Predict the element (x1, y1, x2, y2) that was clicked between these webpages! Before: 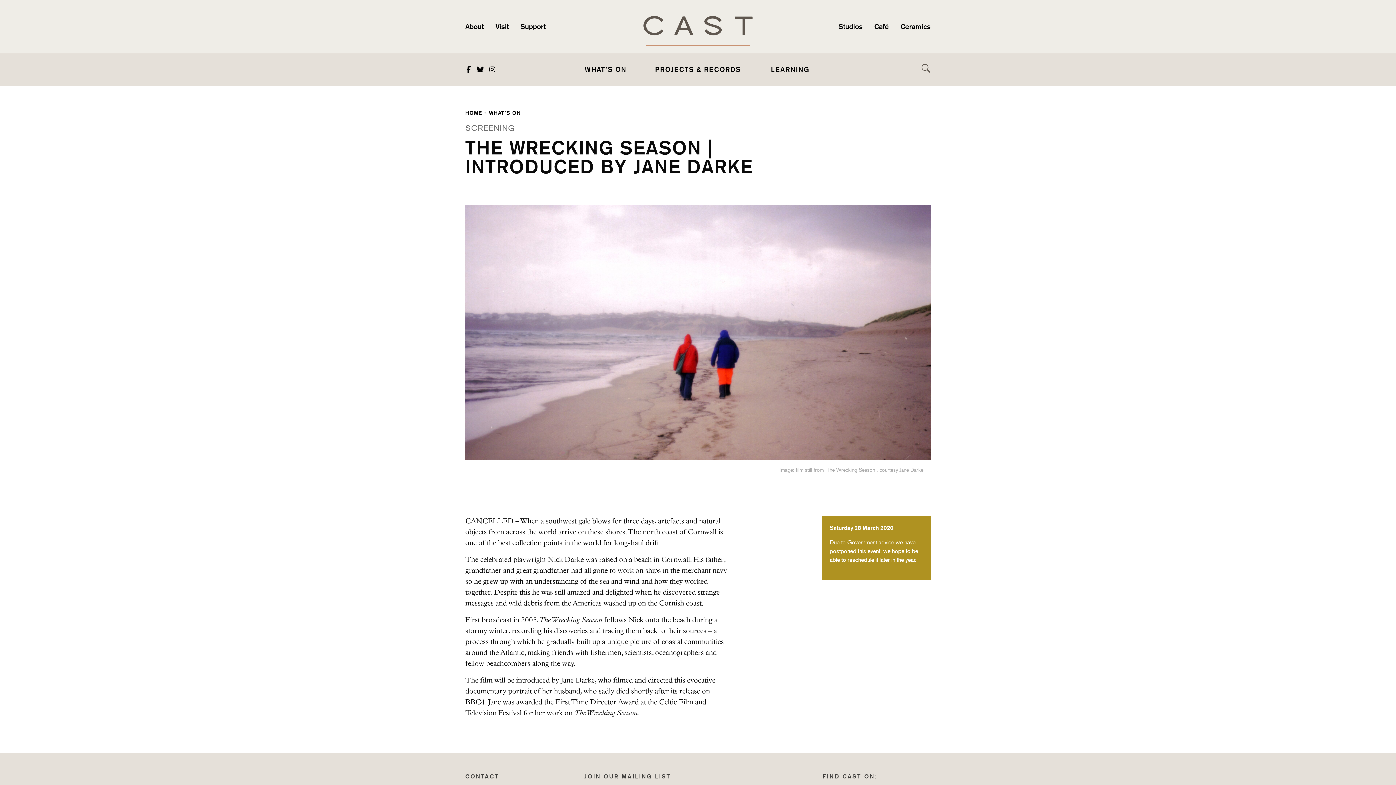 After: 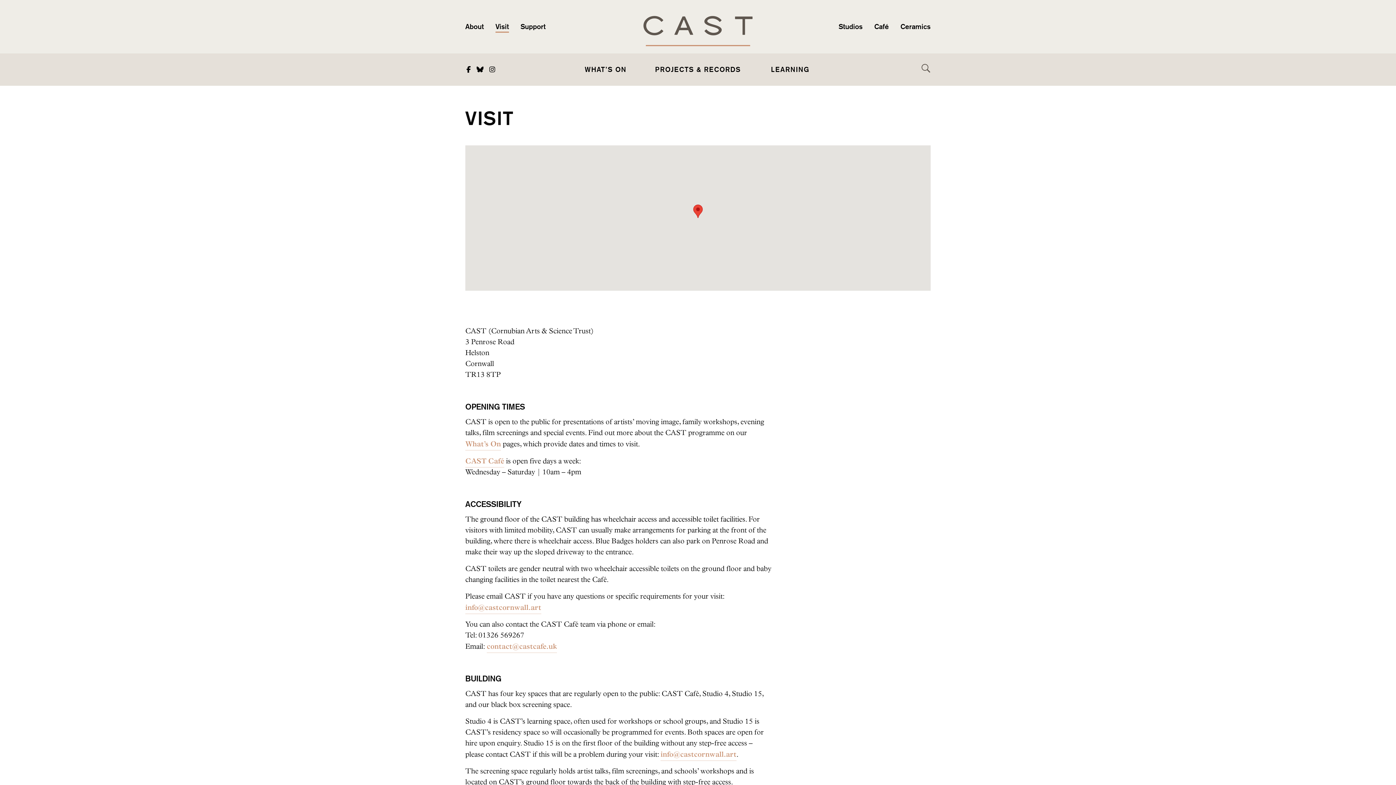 Action: bbox: (495, 19, 509, 33) label: Visit